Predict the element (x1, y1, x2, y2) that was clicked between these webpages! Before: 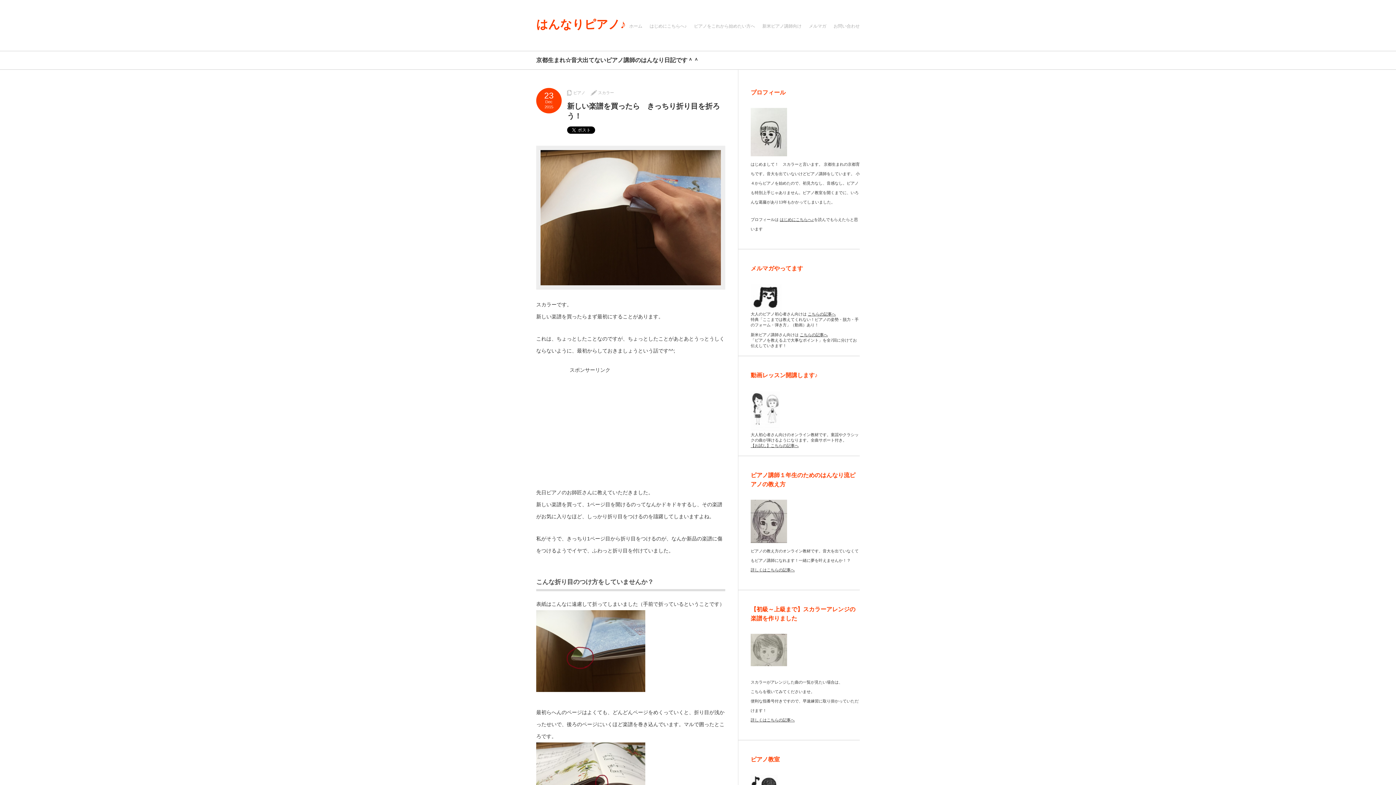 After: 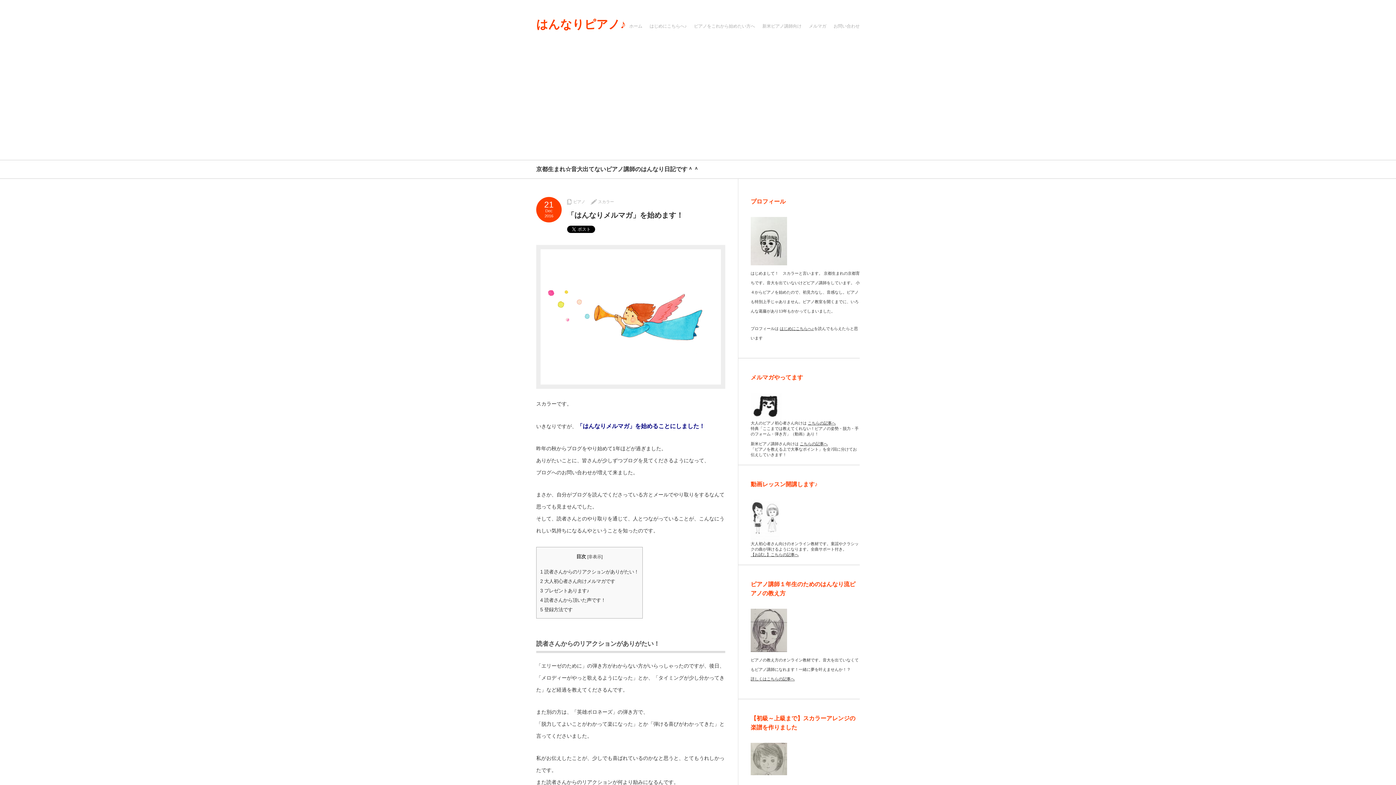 Action: bbox: (750, 307, 781, 311)